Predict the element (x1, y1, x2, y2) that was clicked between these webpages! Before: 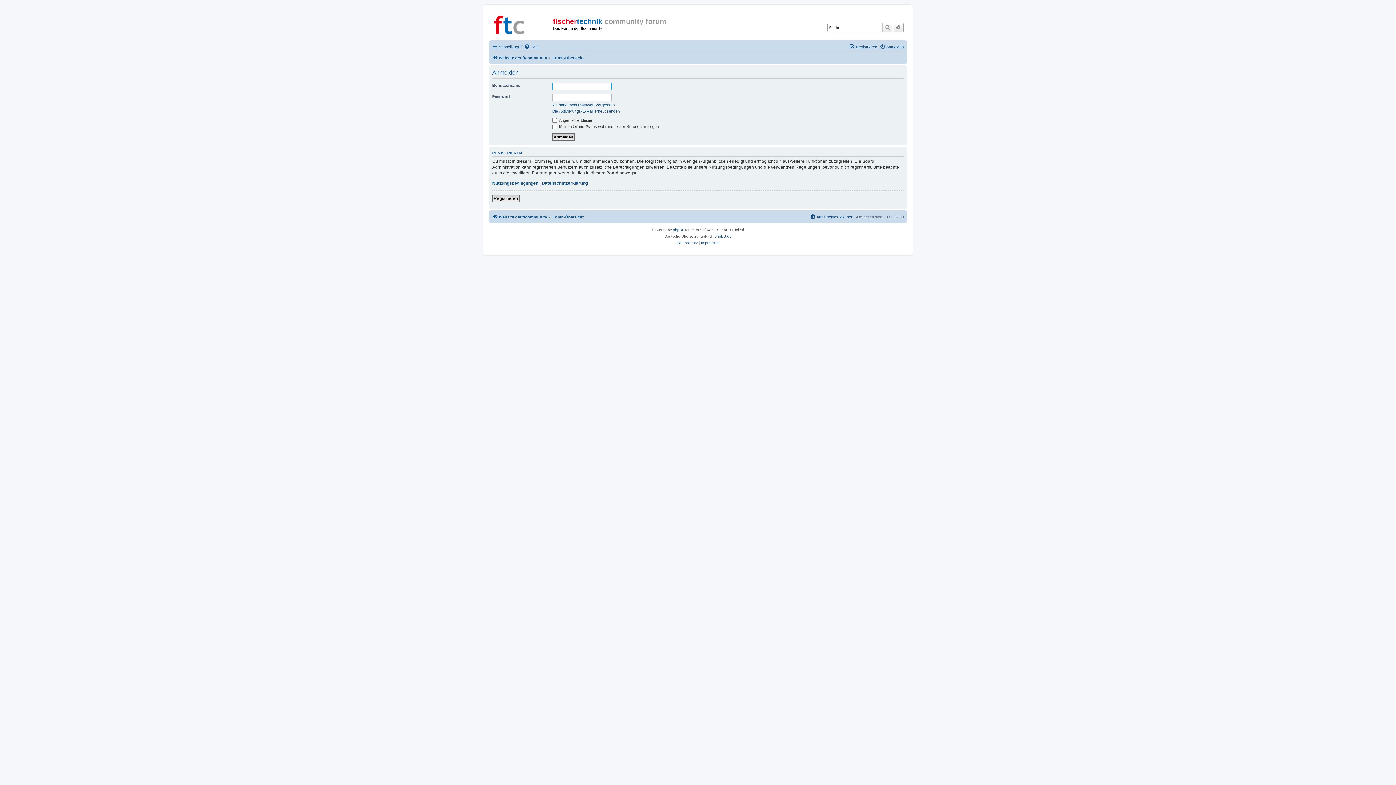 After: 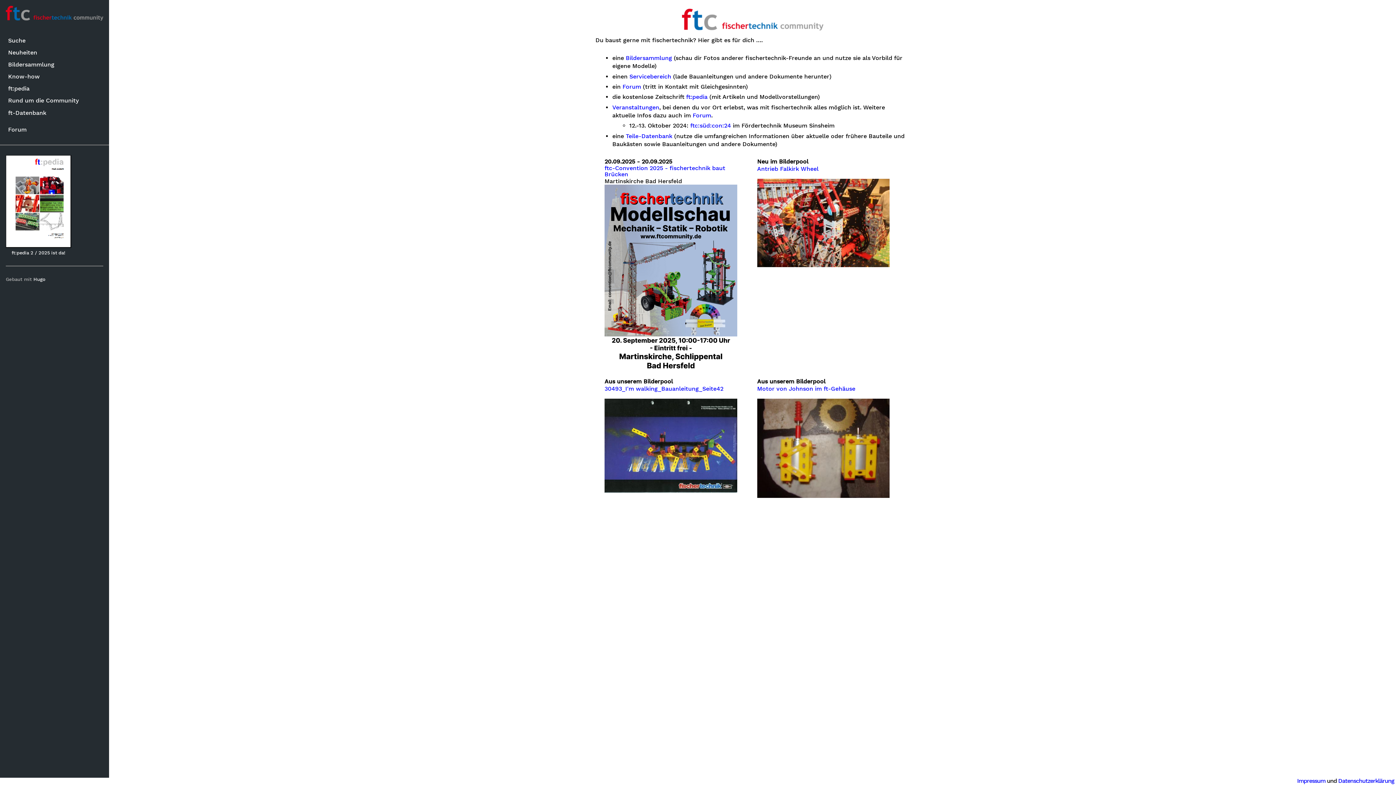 Action: bbox: (492, 53, 547, 62) label: Website der ftcommunity